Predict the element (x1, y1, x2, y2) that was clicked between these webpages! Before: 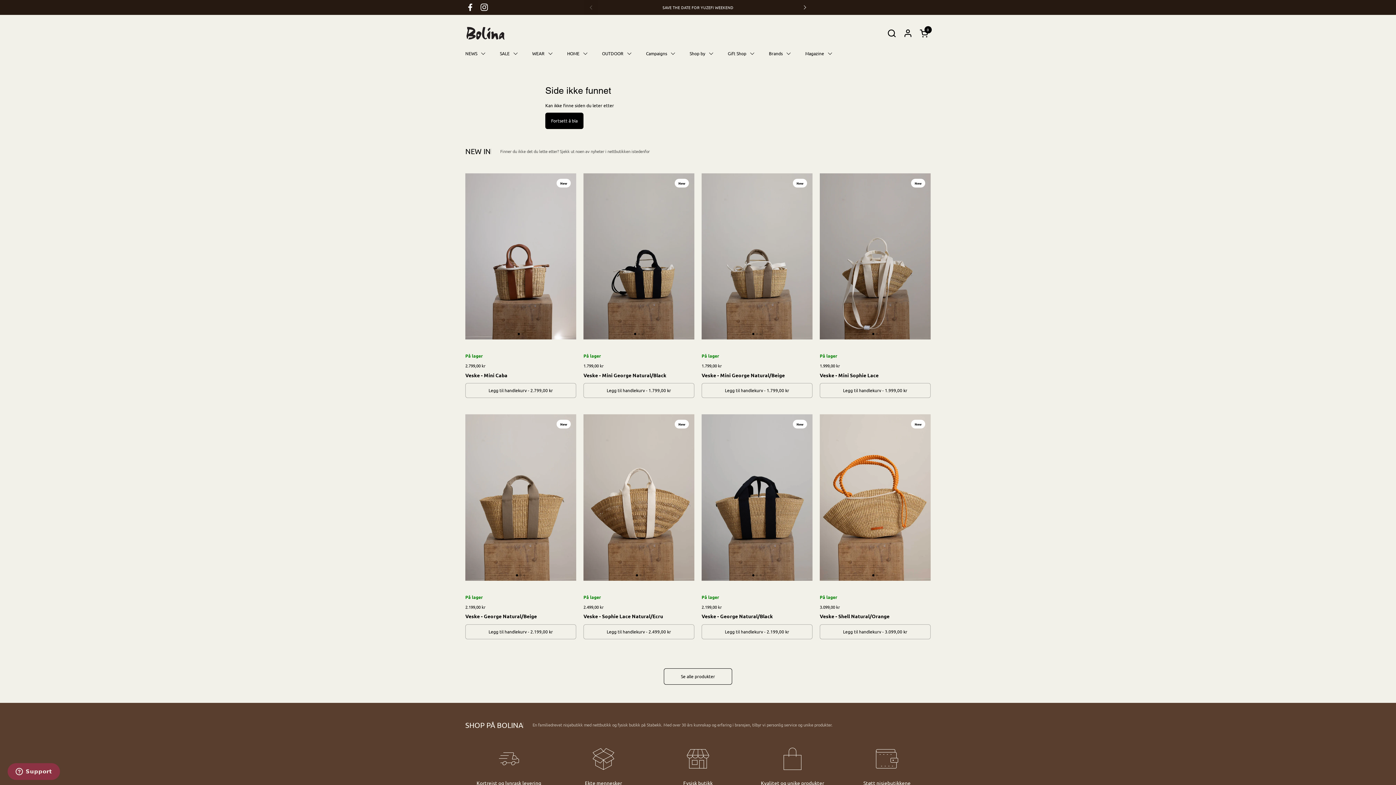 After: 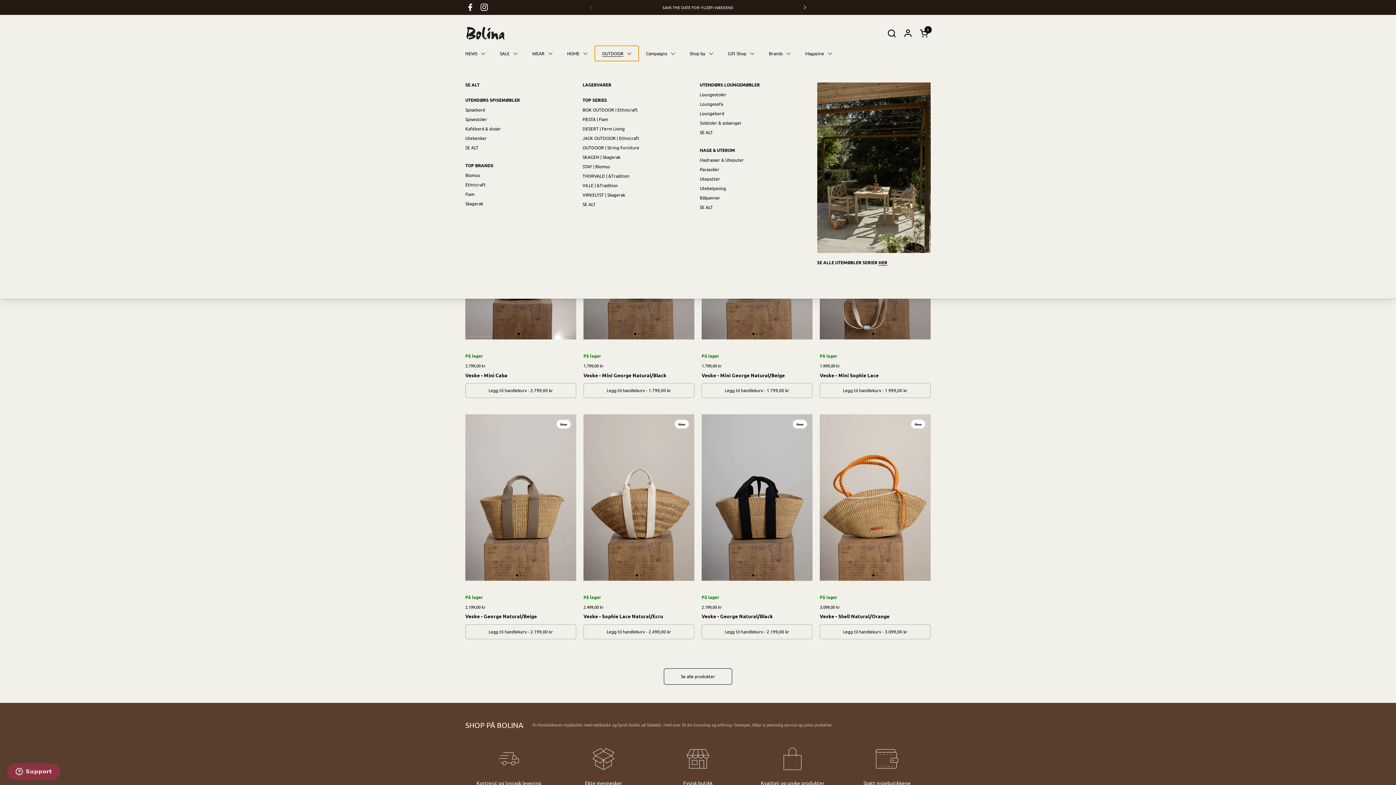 Action: label: OUTDOOR bbox: (594, 45, 638, 61)